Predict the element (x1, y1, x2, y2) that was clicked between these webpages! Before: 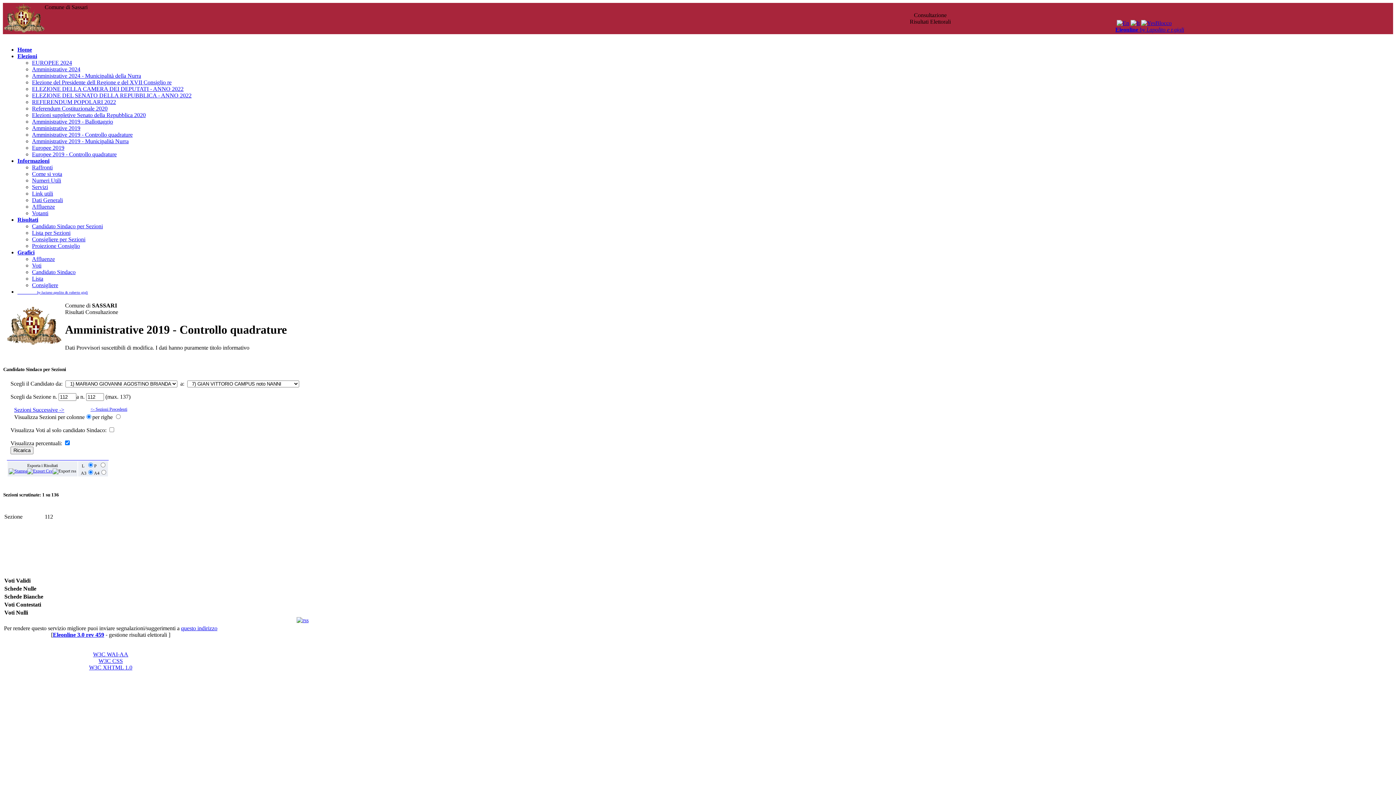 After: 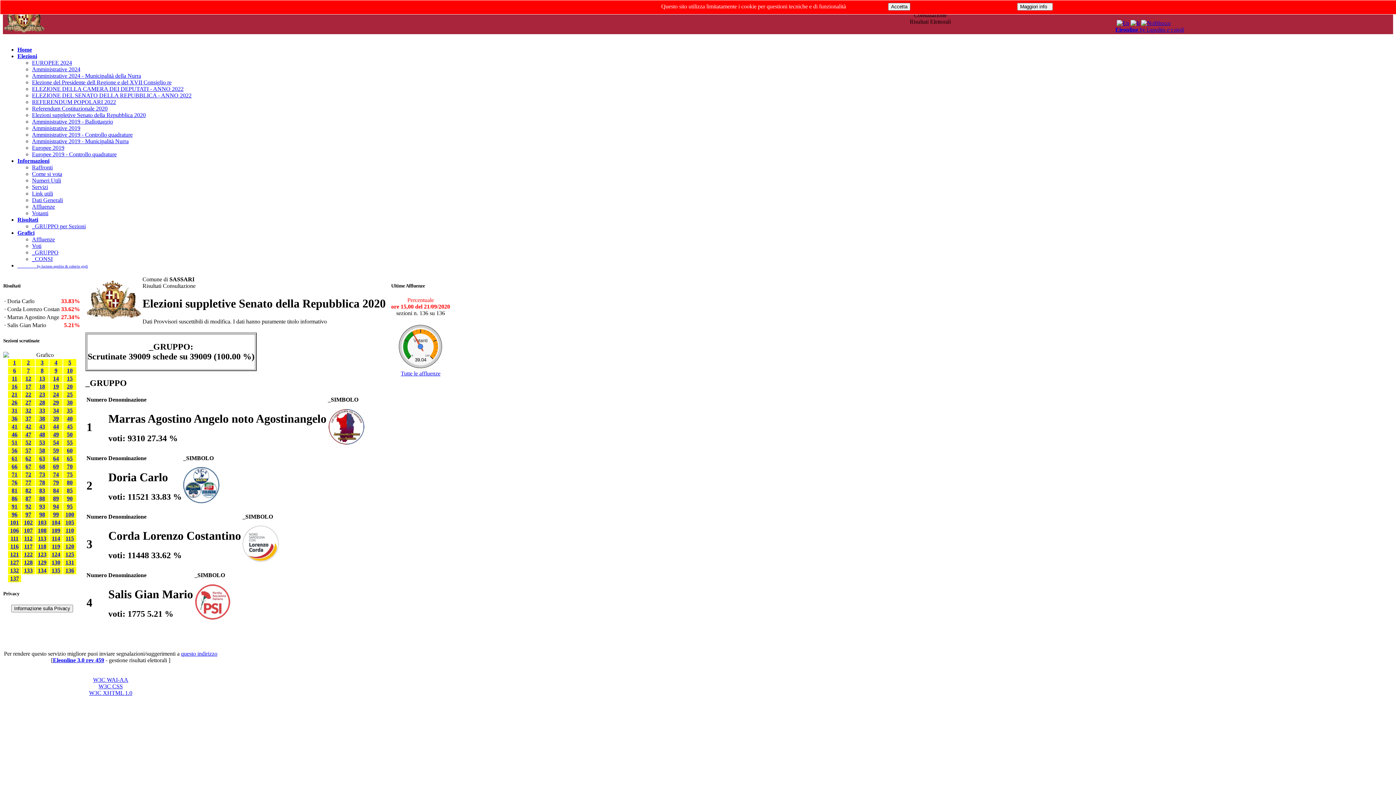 Action: label: Elezioni suppletive Senato della Repubblica 2020 bbox: (32, 112, 145, 118)